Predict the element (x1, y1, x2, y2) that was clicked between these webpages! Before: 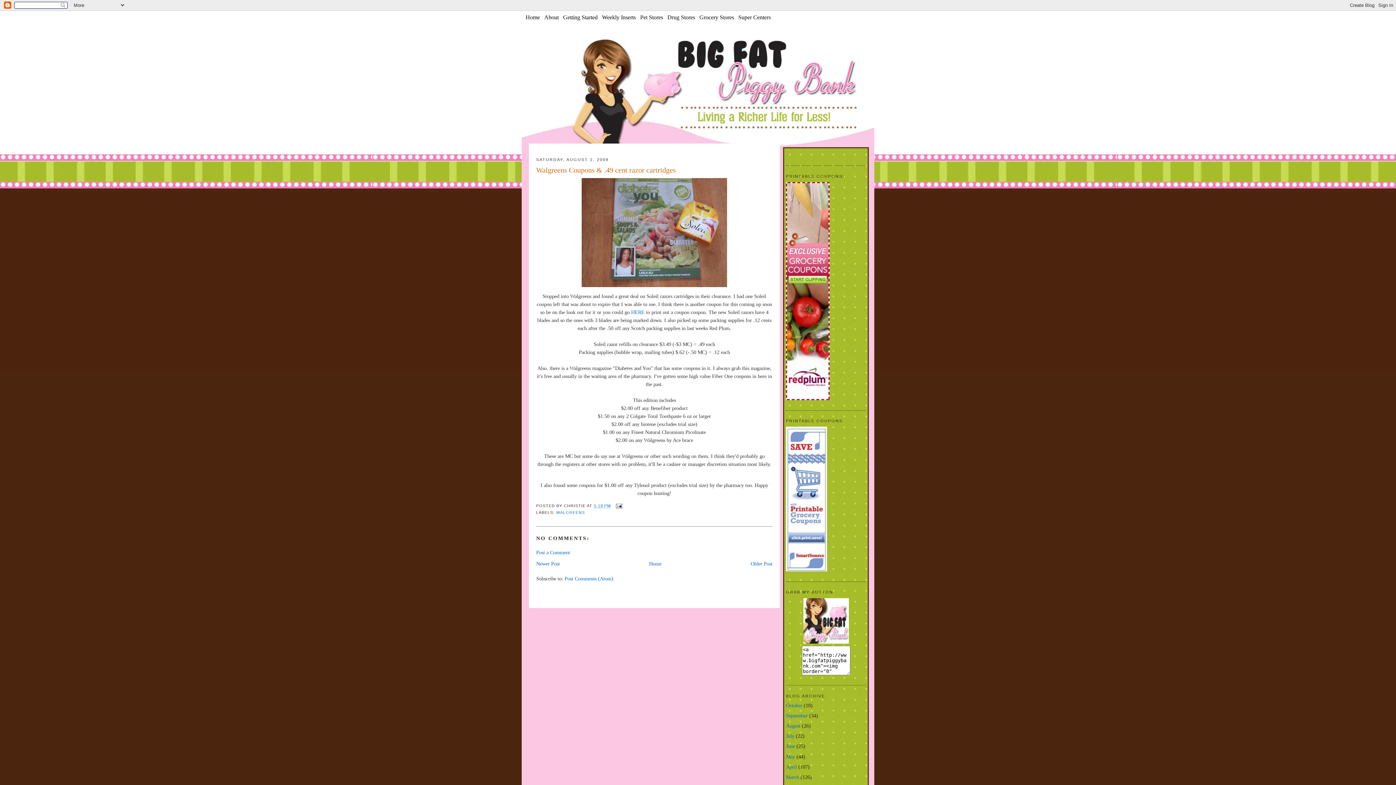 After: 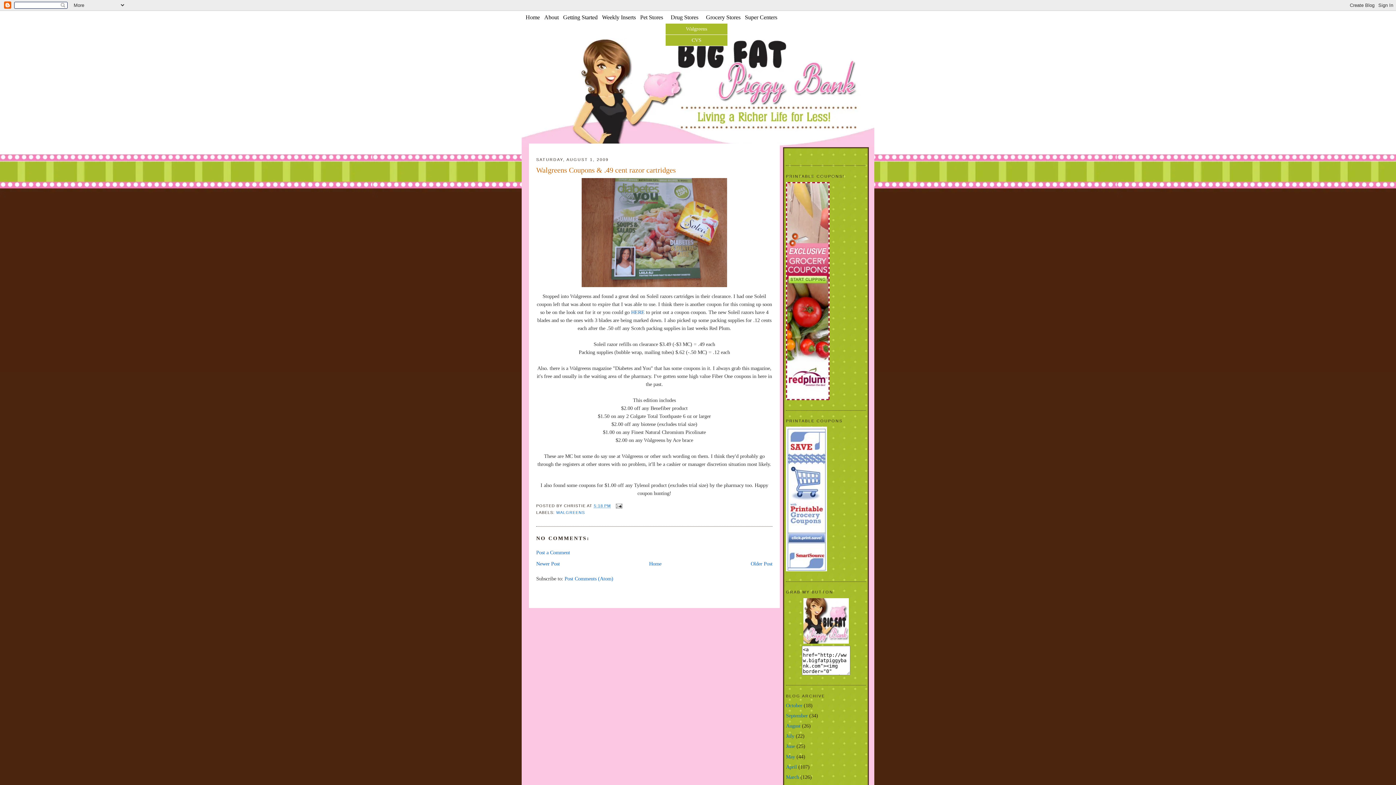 Action: label: Drug Stores bbox: (665, 10, 697, 23)